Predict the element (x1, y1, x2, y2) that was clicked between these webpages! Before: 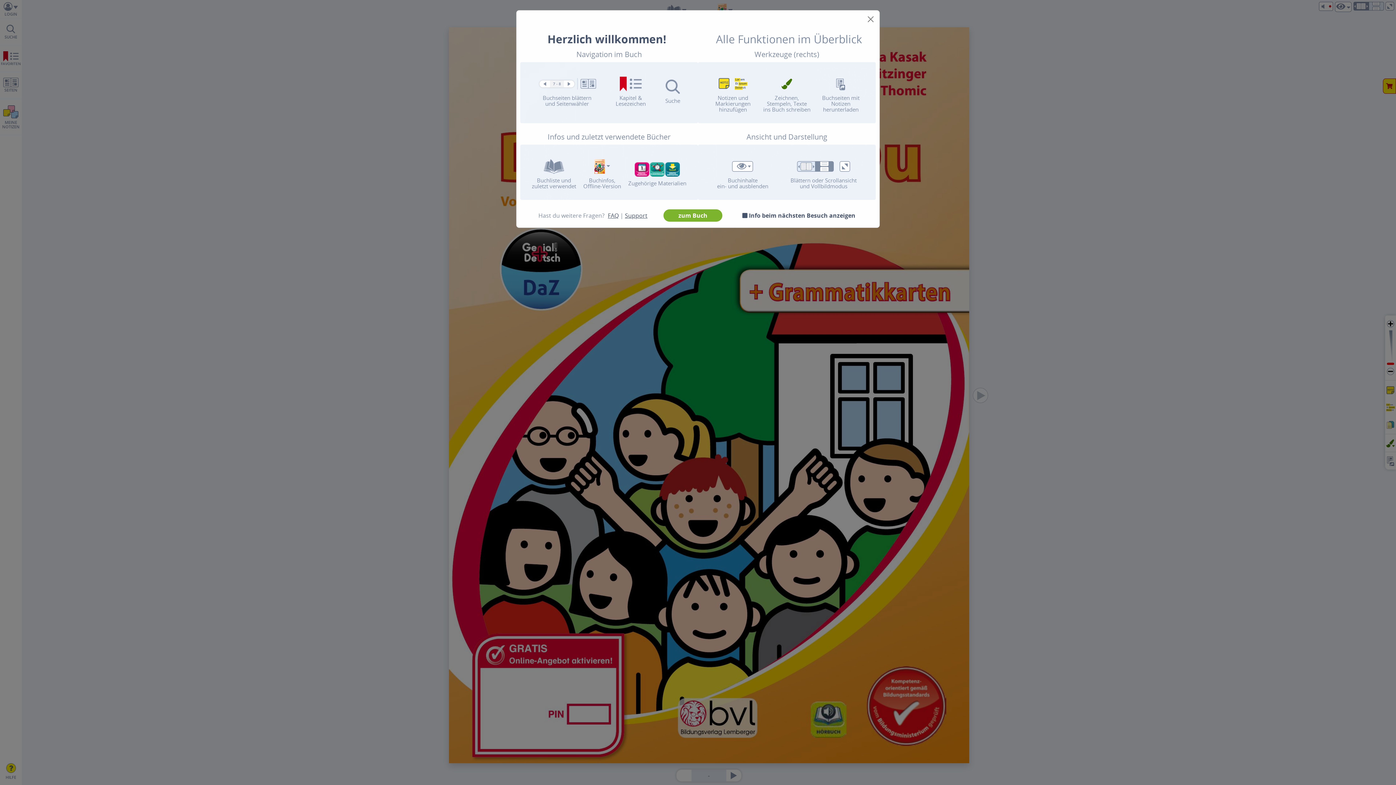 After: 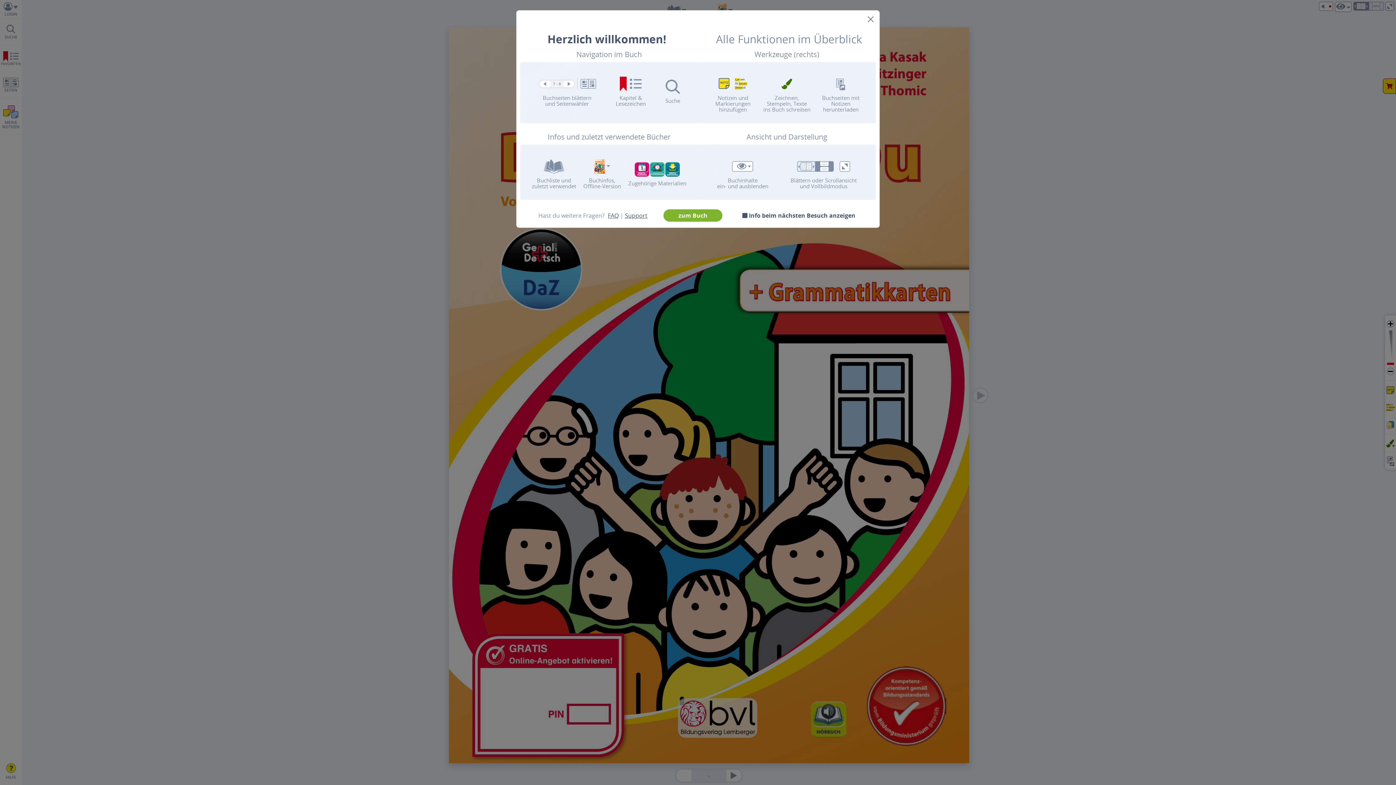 Action: bbox: (606, 187, 618, 195) label: FAQ